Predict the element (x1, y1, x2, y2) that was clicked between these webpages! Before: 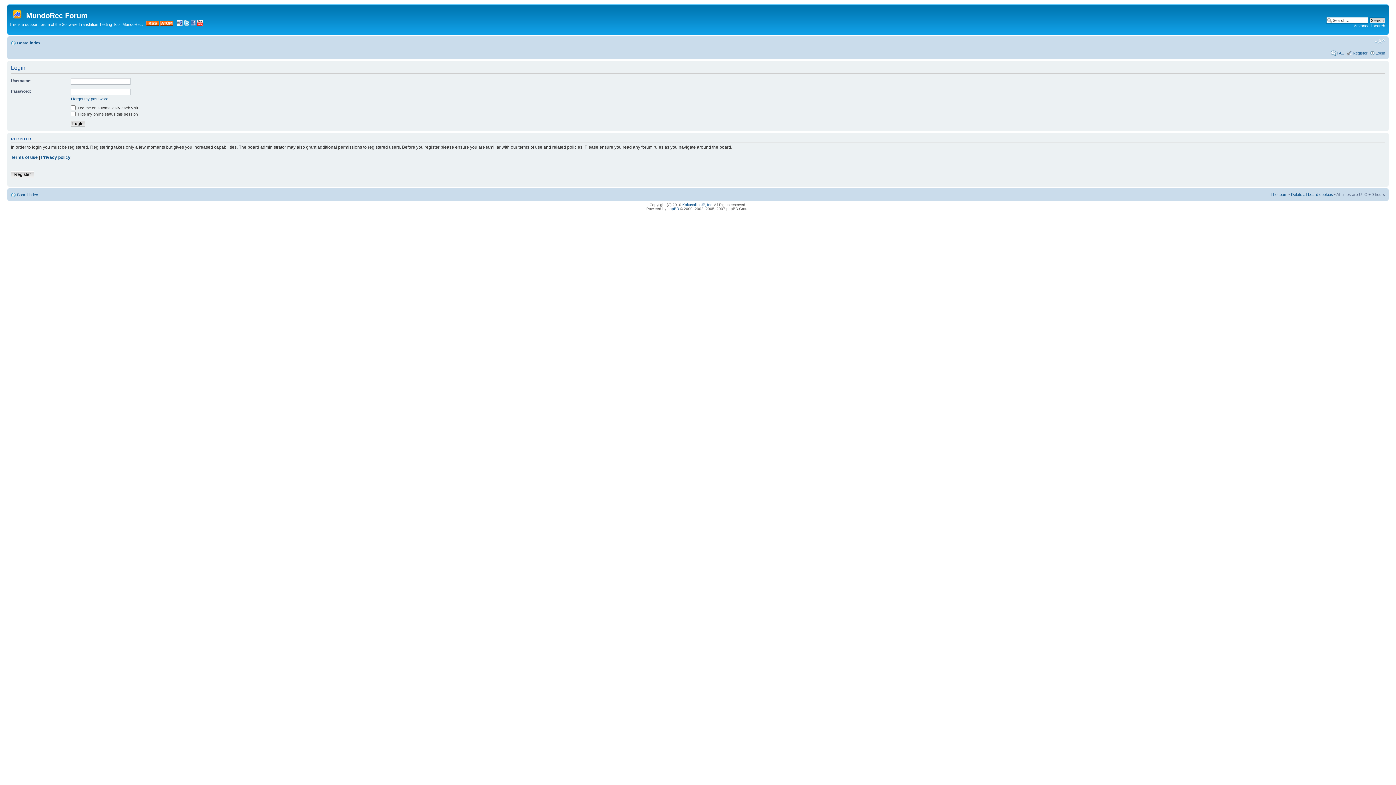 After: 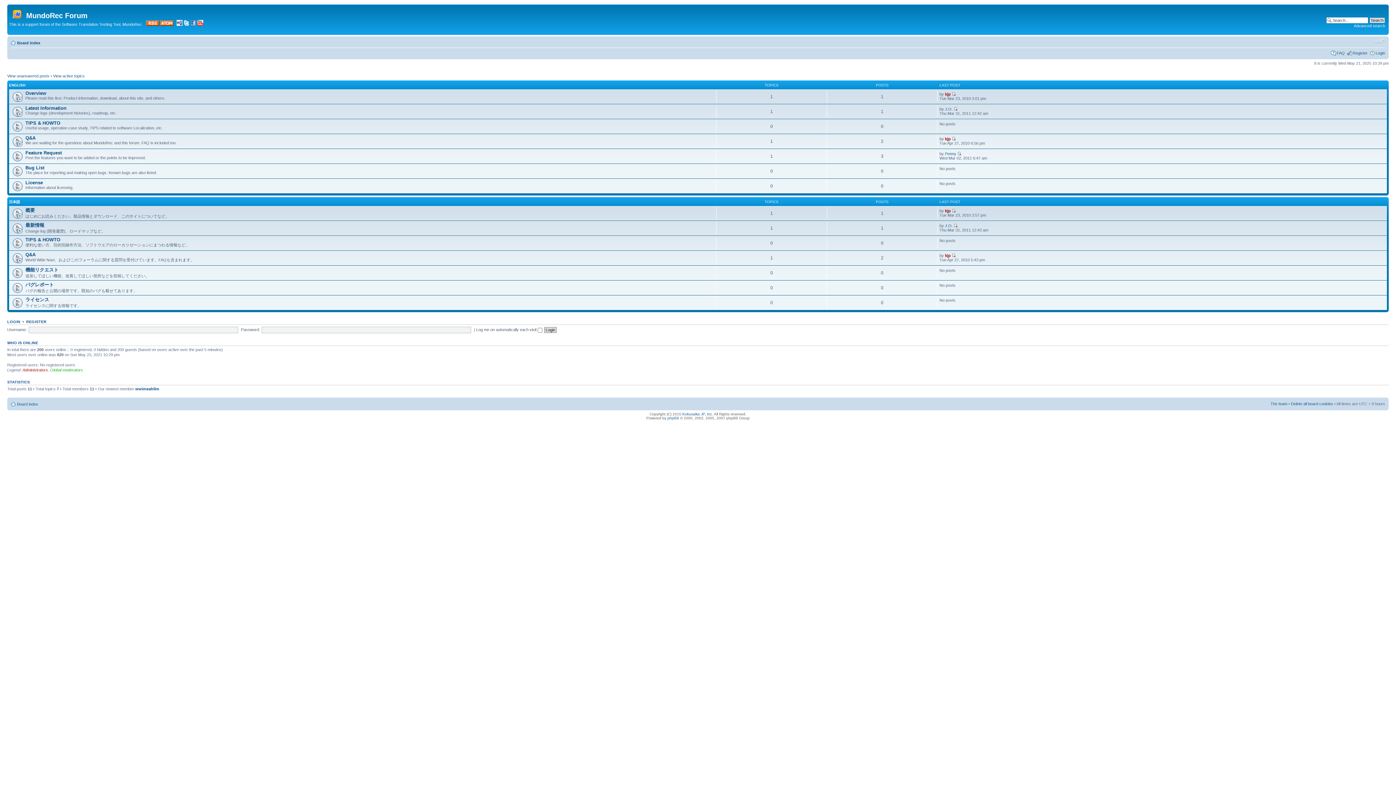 Action: bbox: (9, 6, 26, 19)